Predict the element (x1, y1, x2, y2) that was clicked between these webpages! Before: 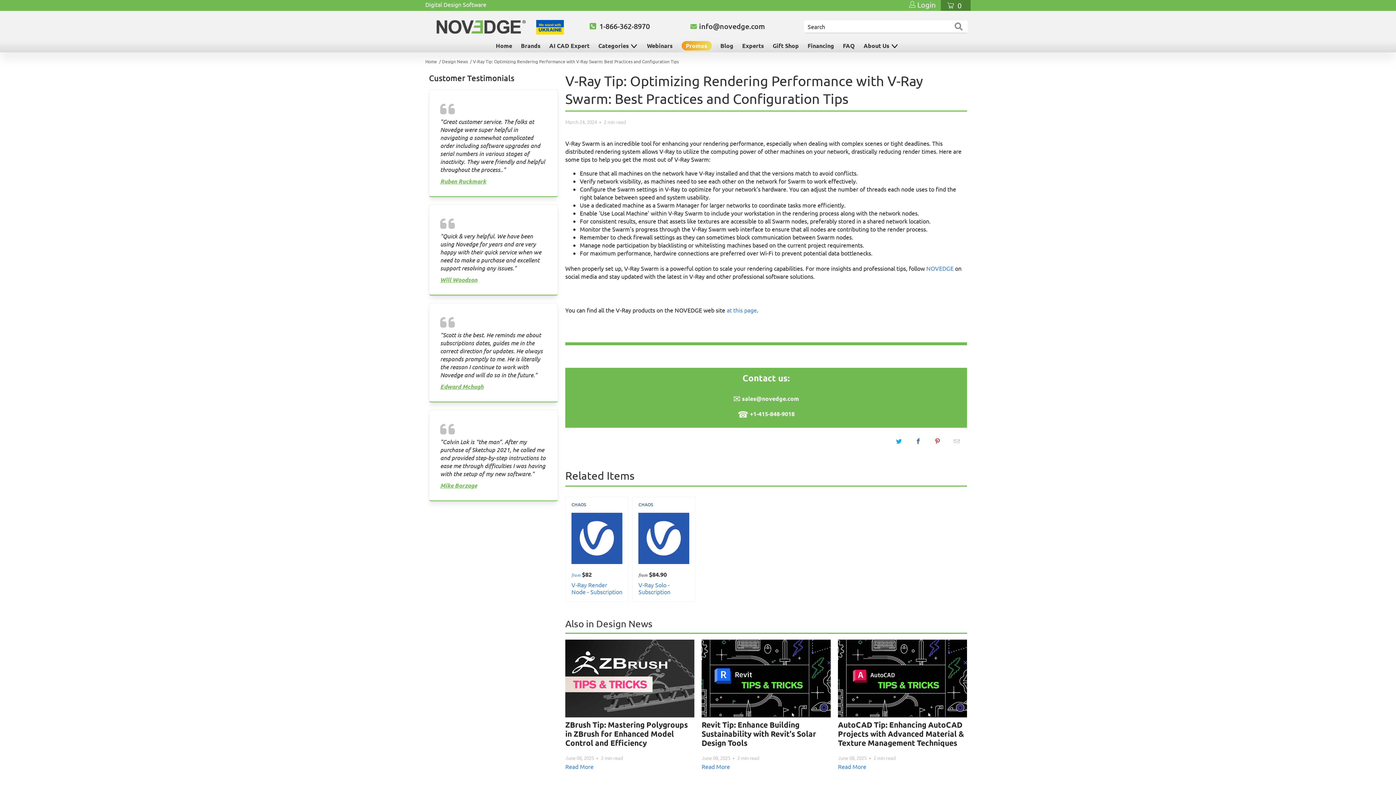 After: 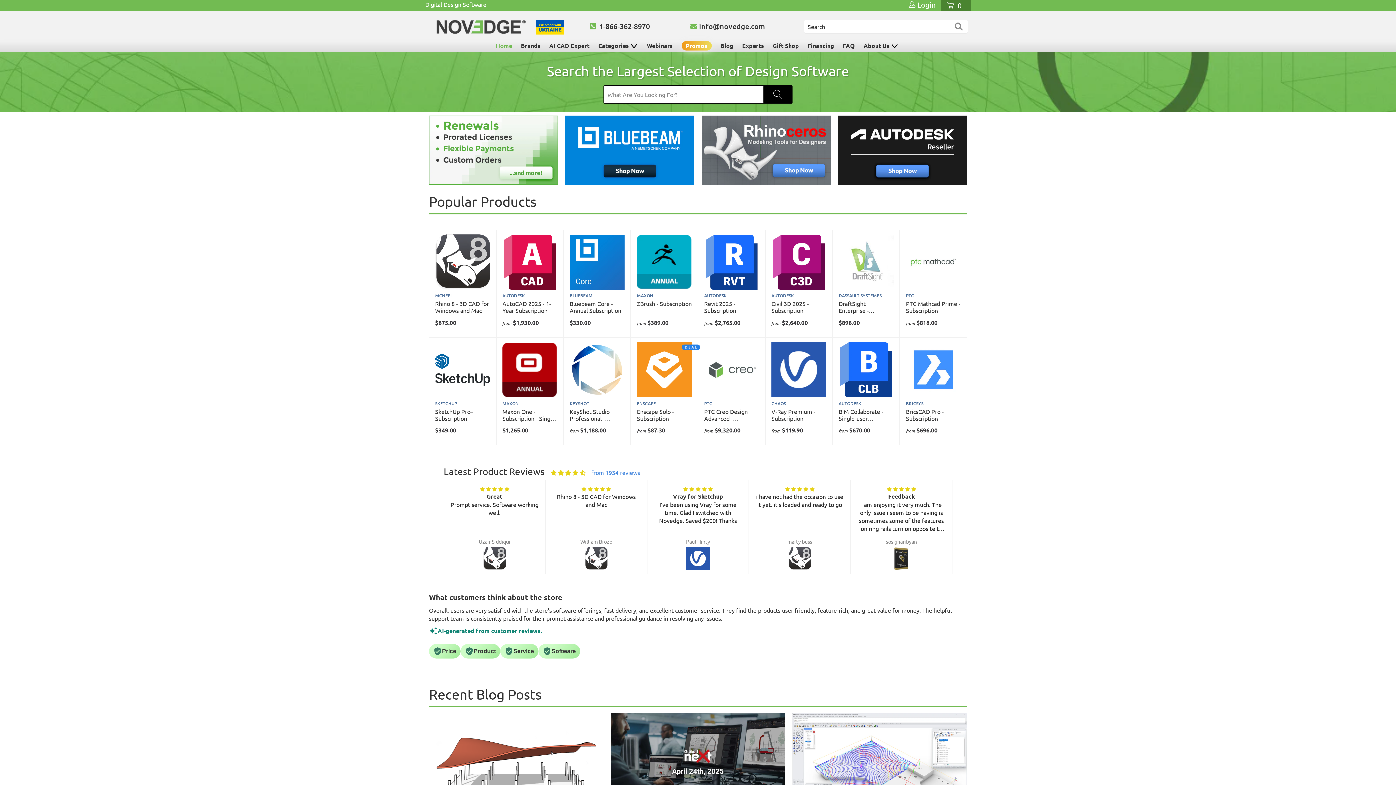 Action: bbox: (926, 264, 953, 271) label: NOVEDGE